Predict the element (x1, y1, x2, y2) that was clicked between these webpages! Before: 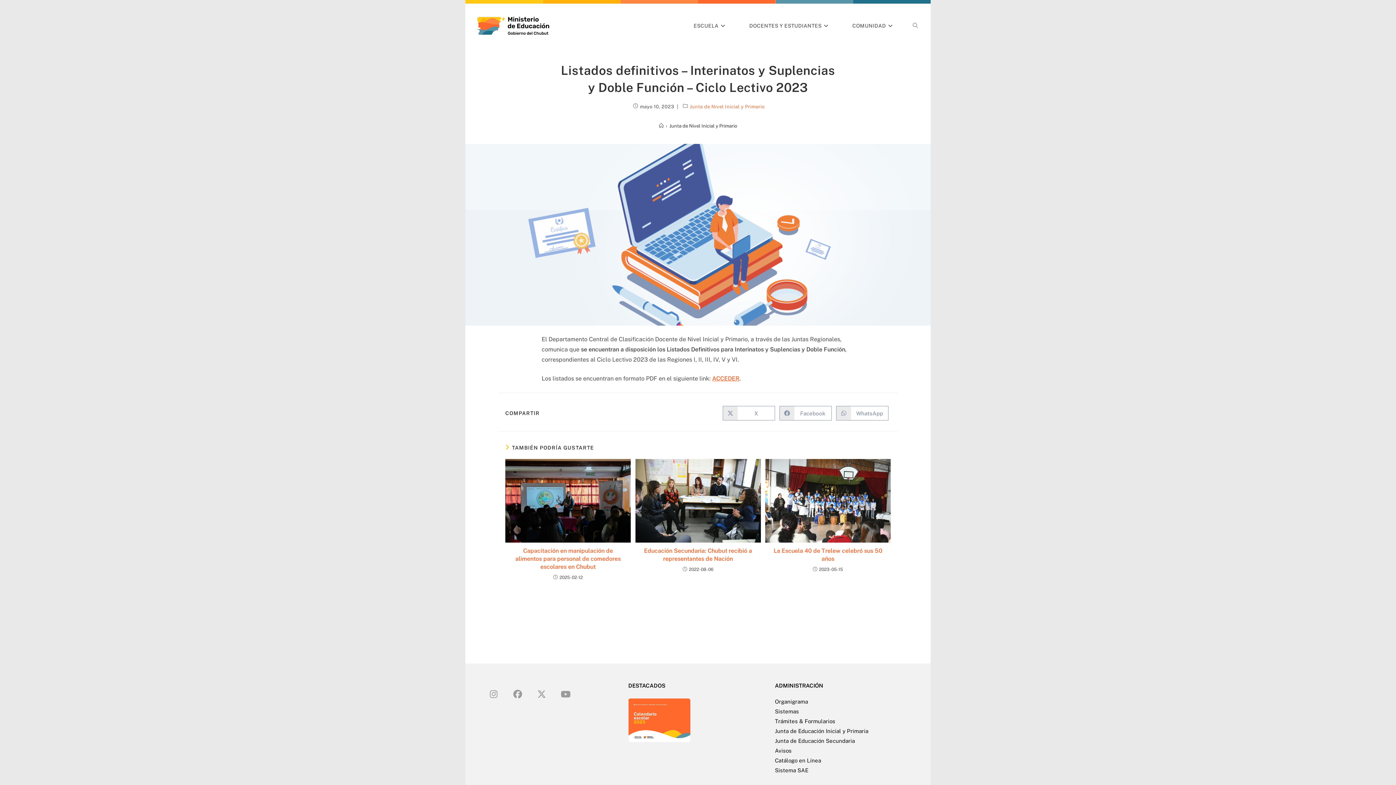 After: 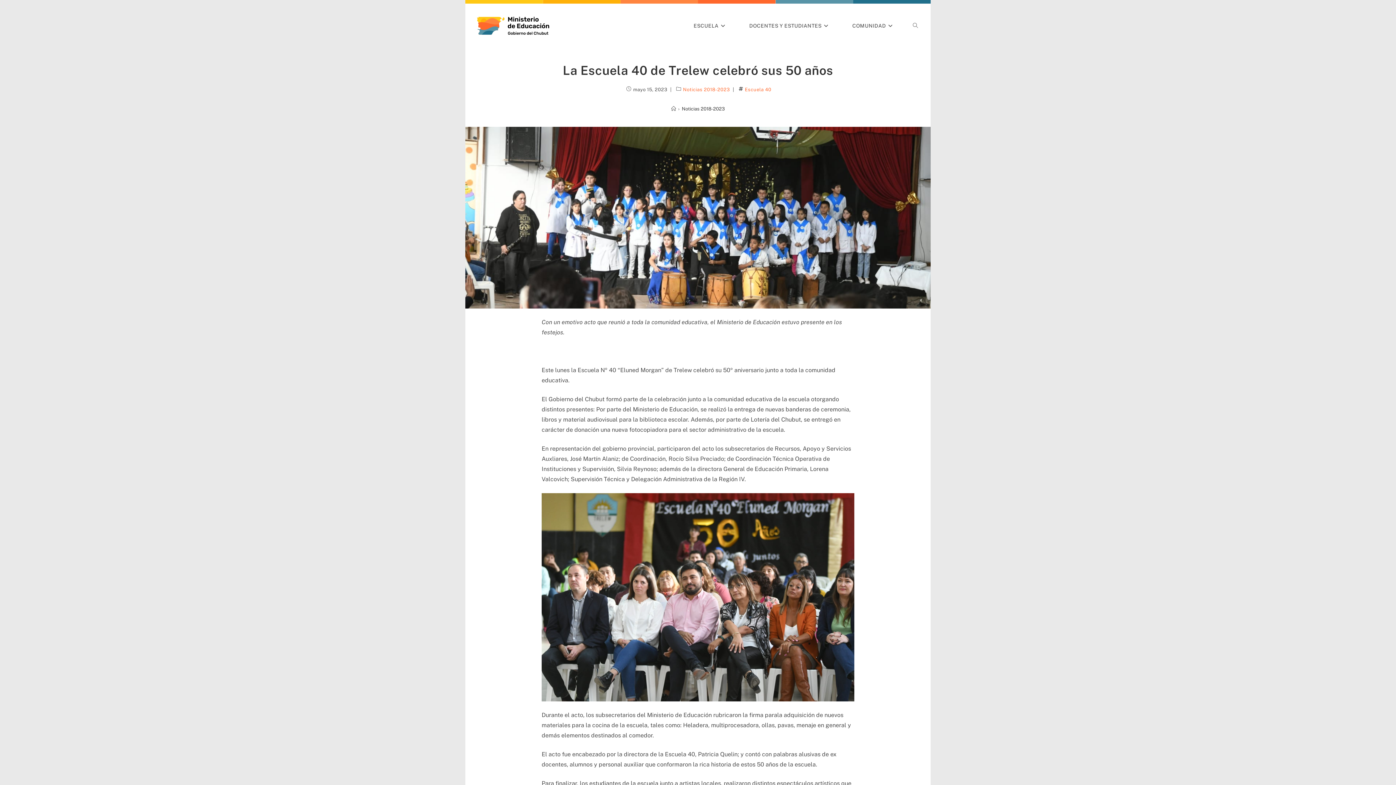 Action: bbox: (769, 547, 886, 563) label: La Escuela 40 de Trelew celebró sus 50 años